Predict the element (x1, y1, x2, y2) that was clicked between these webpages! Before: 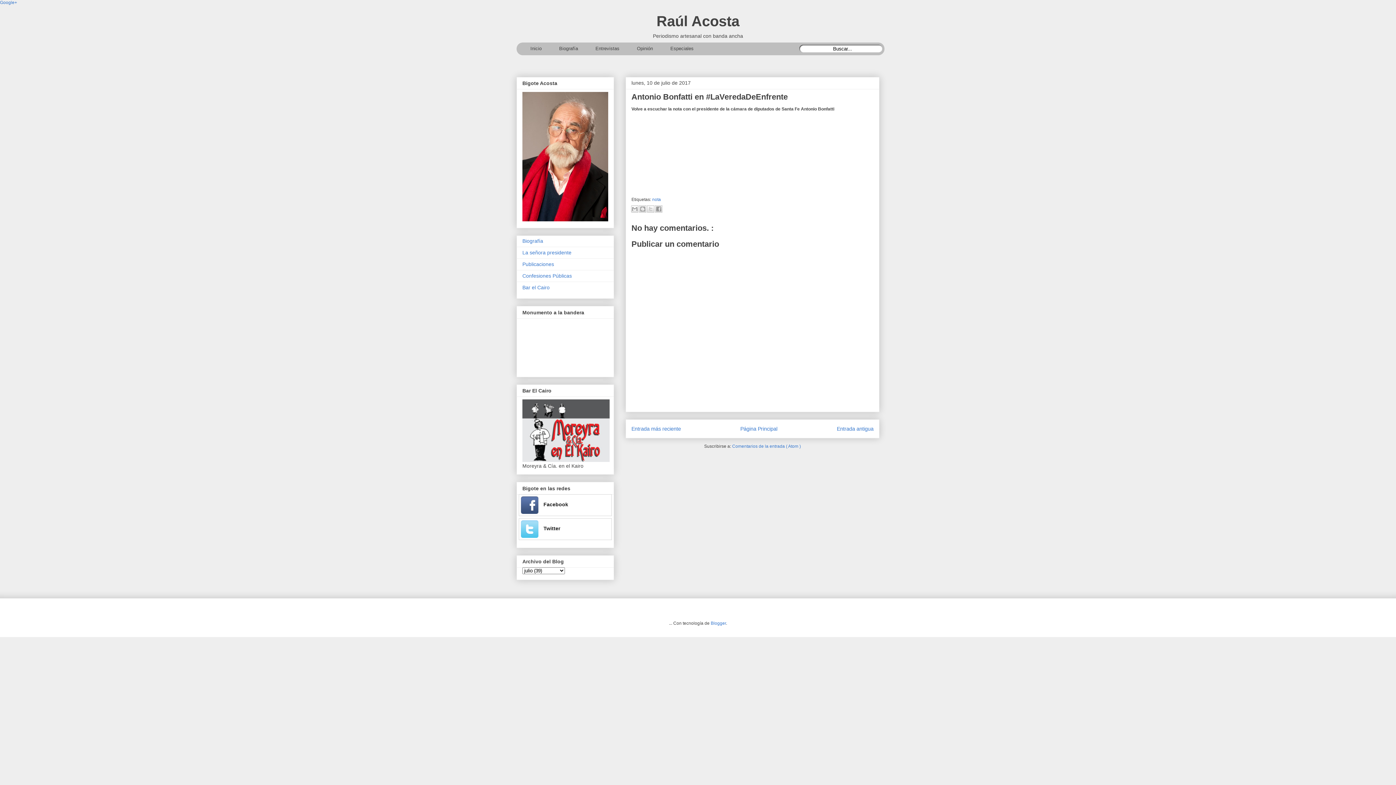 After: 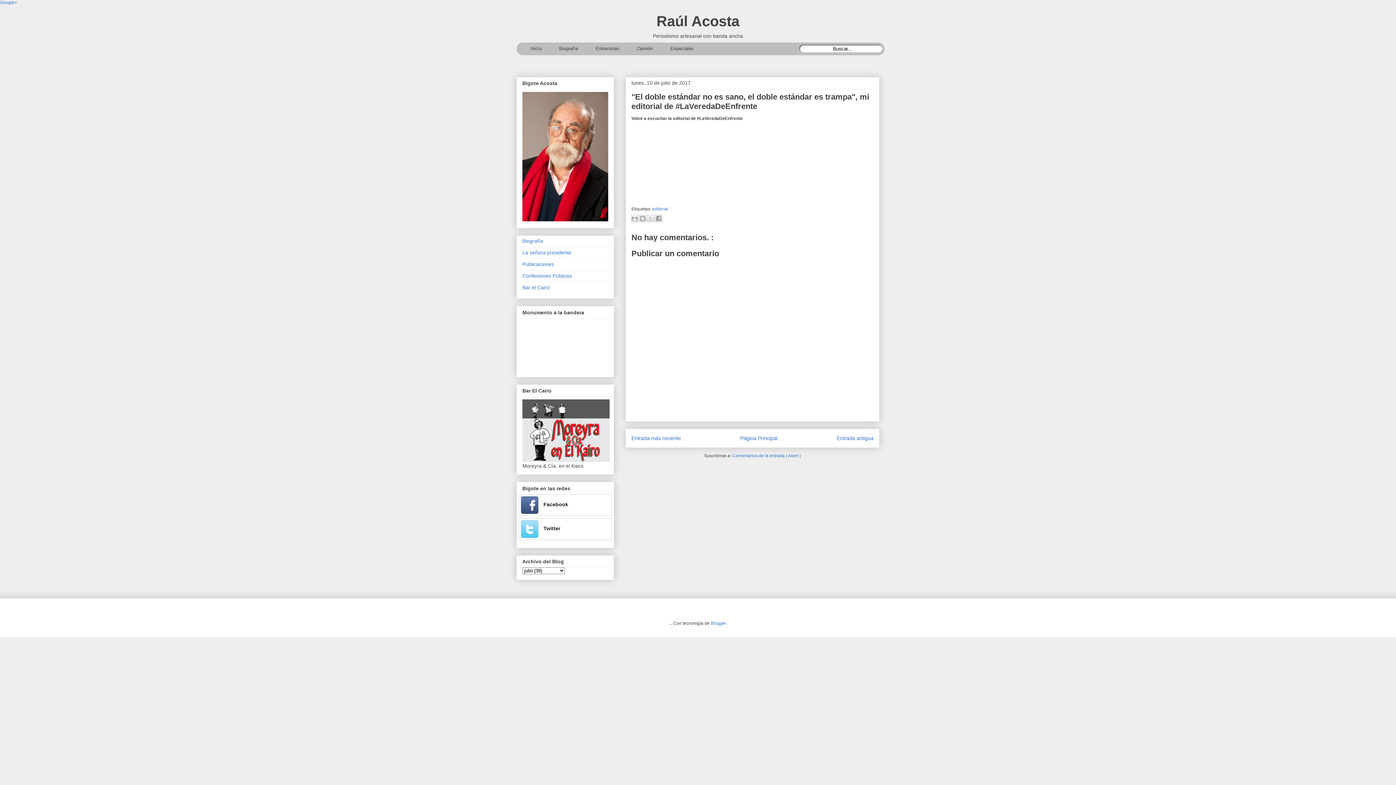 Action: bbox: (631, 426, 681, 432) label: Entrada más reciente